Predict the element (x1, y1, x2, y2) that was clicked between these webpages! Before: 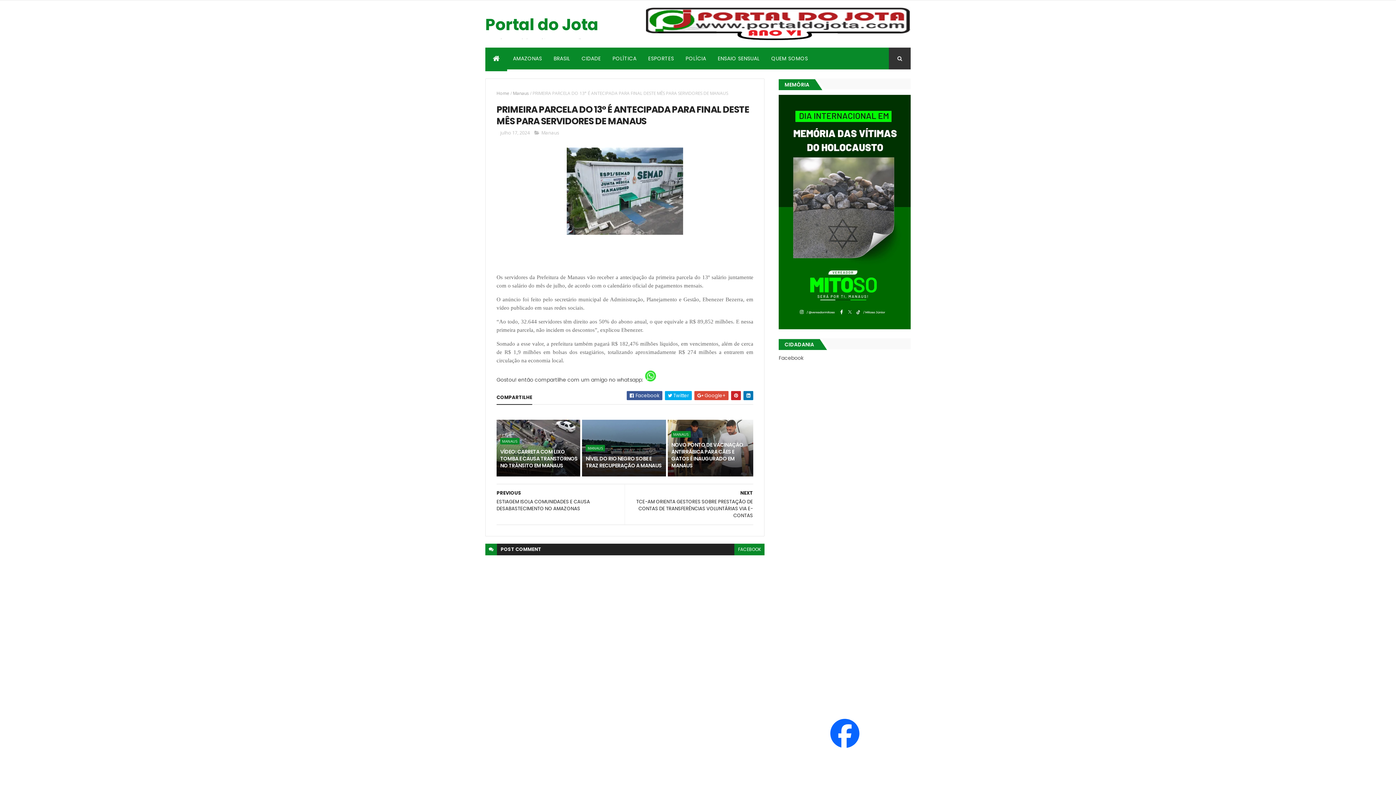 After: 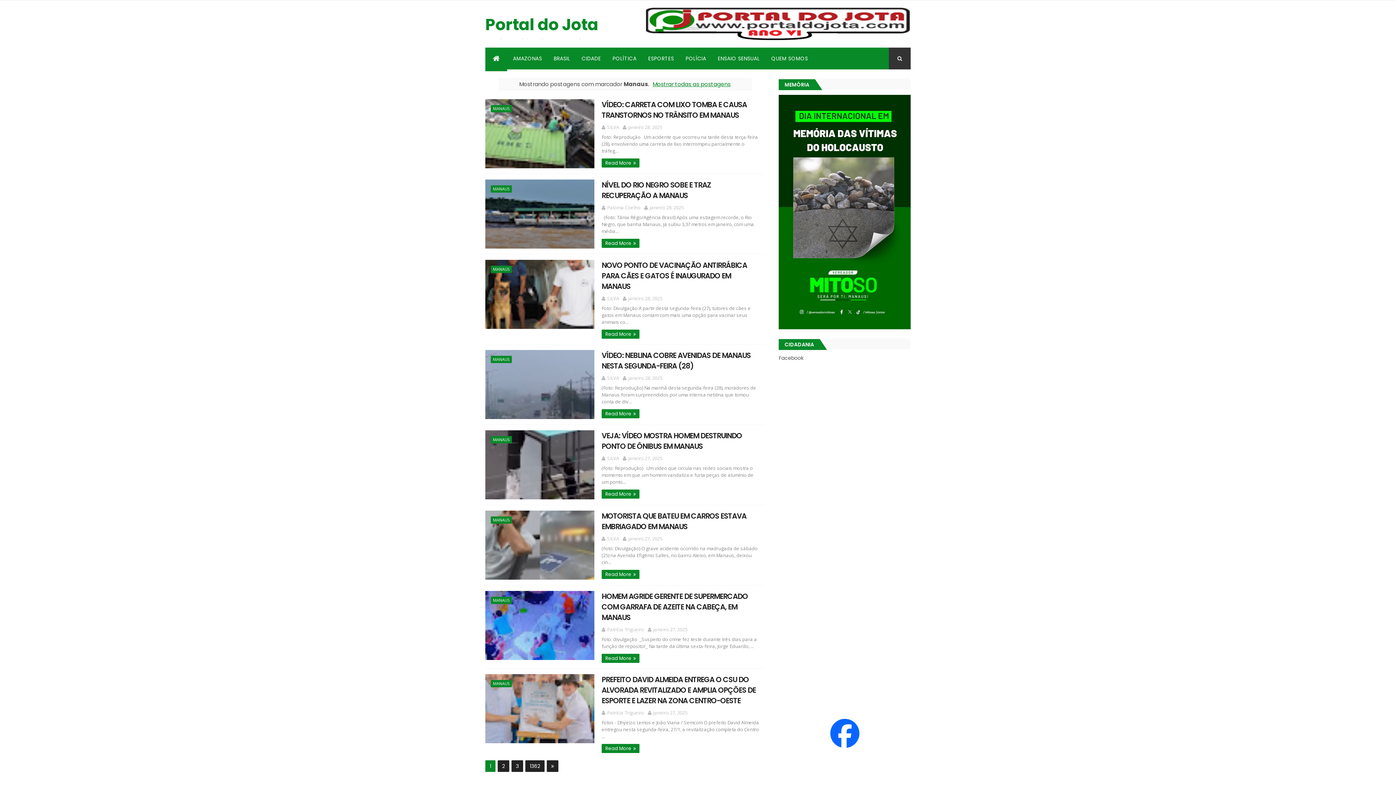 Action: bbox: (513, 90, 529, 96) label: Manaus